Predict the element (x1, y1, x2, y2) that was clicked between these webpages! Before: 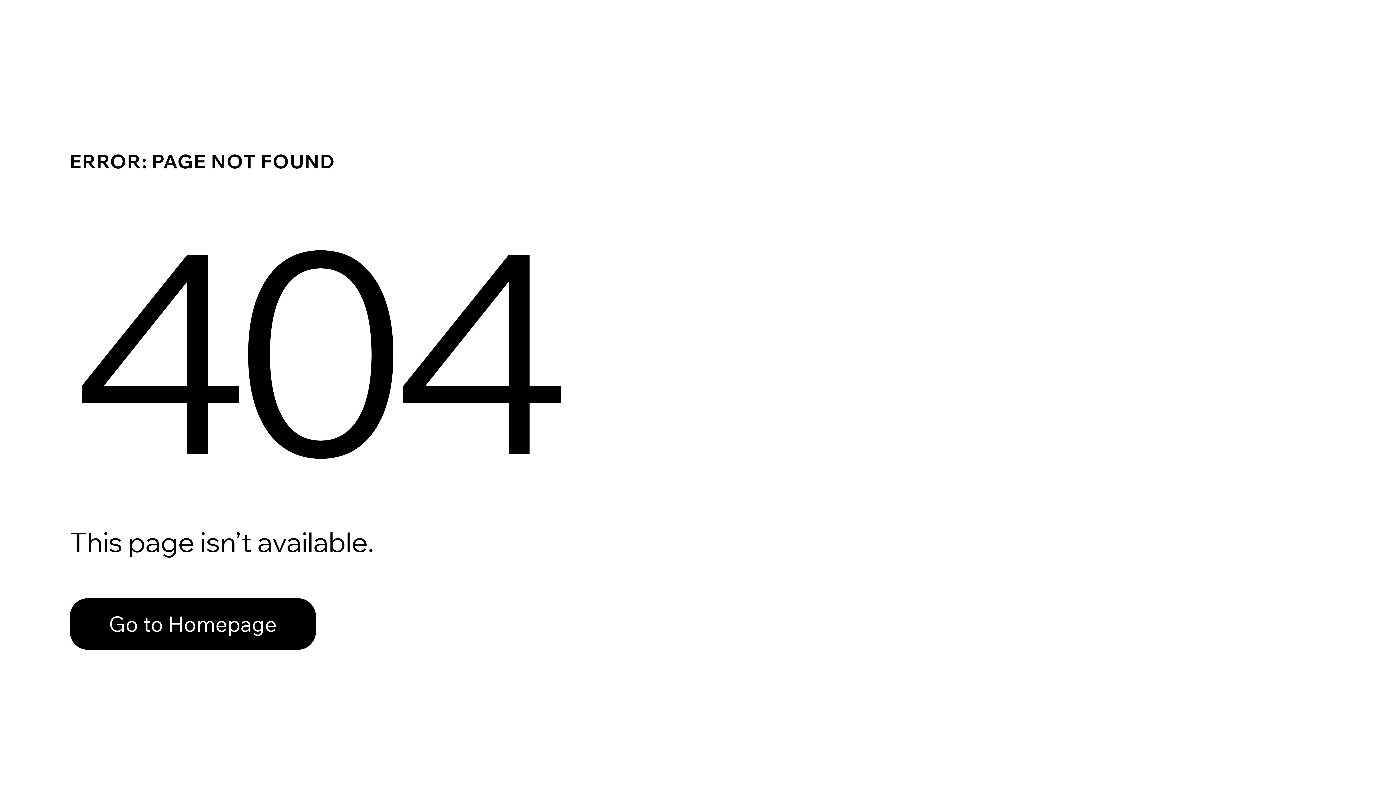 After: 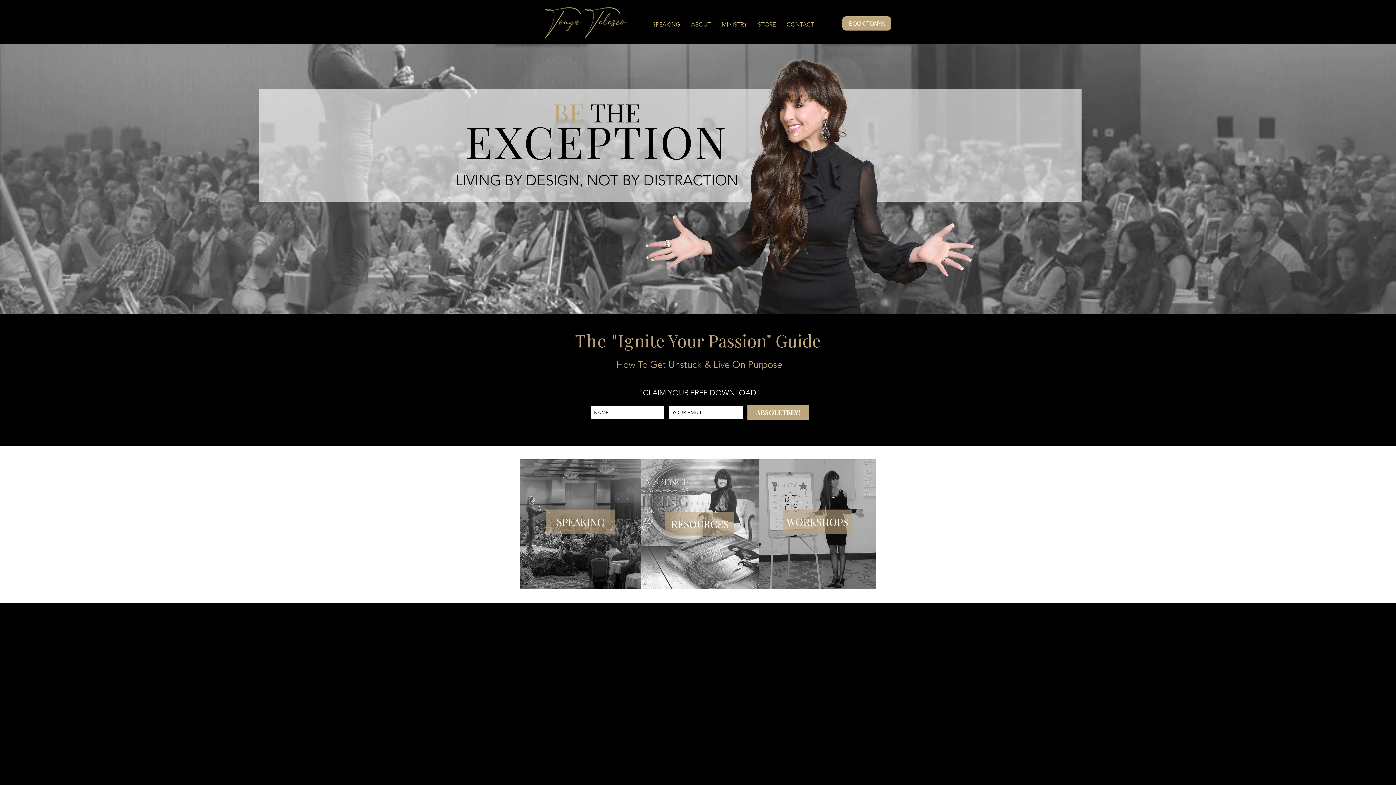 Action: bbox: (69, 598, 316, 650) label: Go to Homepage